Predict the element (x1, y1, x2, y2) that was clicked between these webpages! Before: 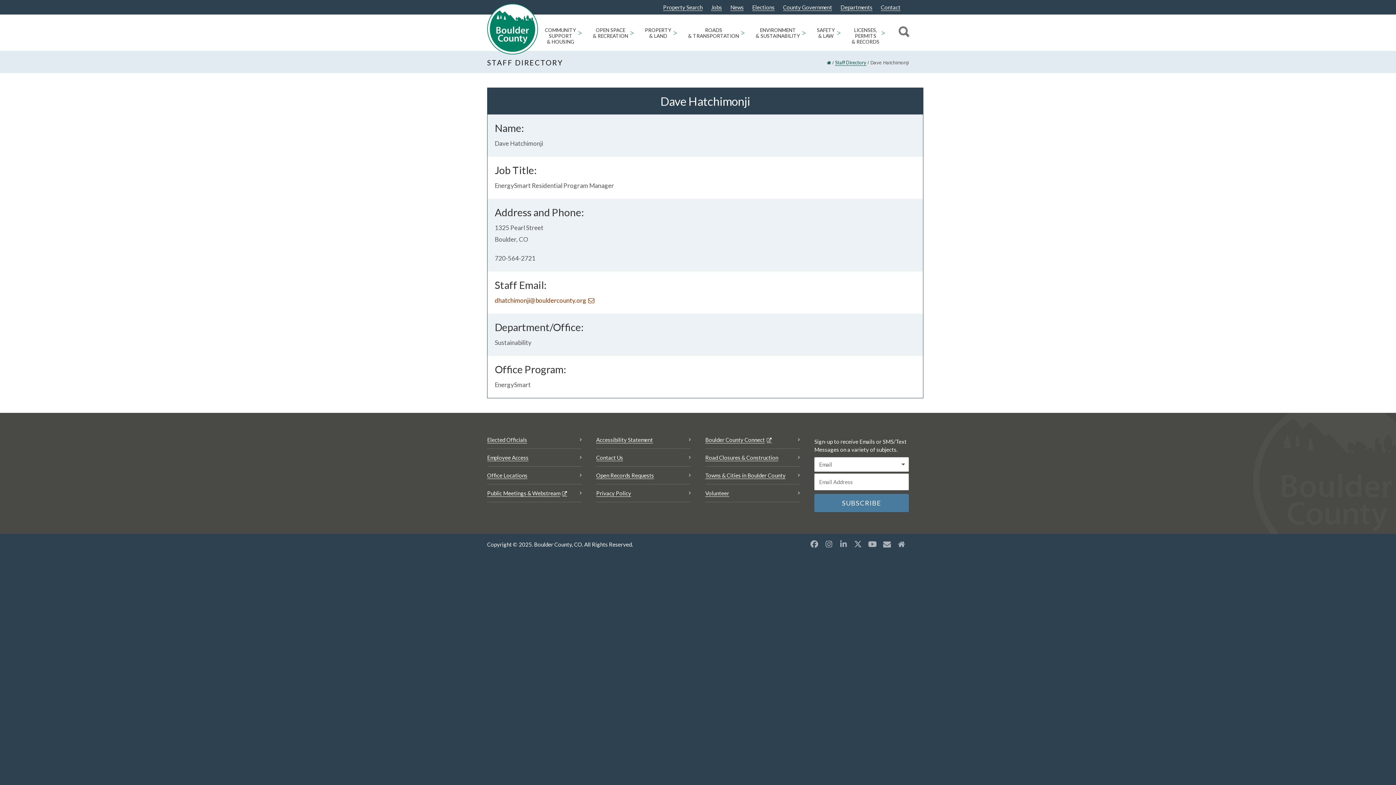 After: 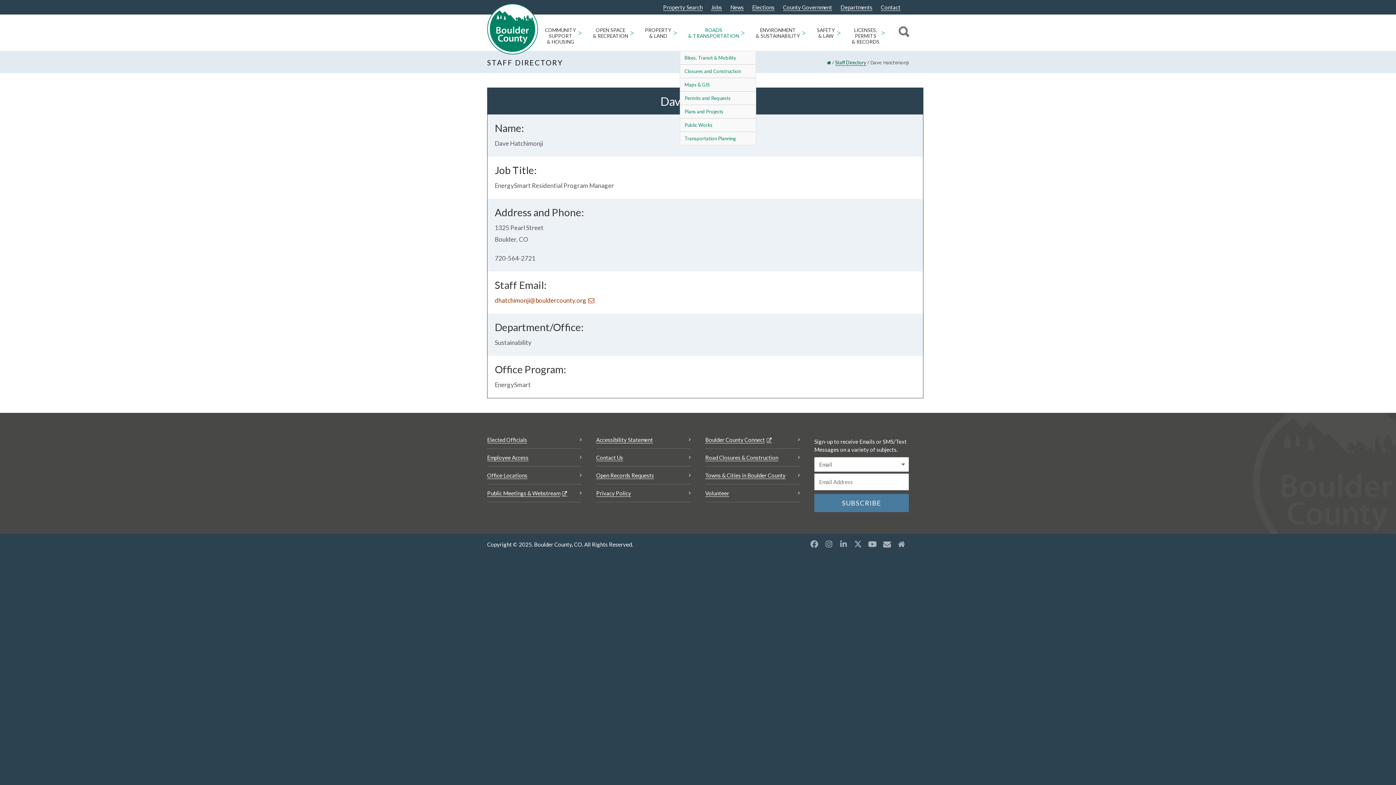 Action: label: Open Roads & Transportation sub menu bbox: (740, 14, 745, 50)